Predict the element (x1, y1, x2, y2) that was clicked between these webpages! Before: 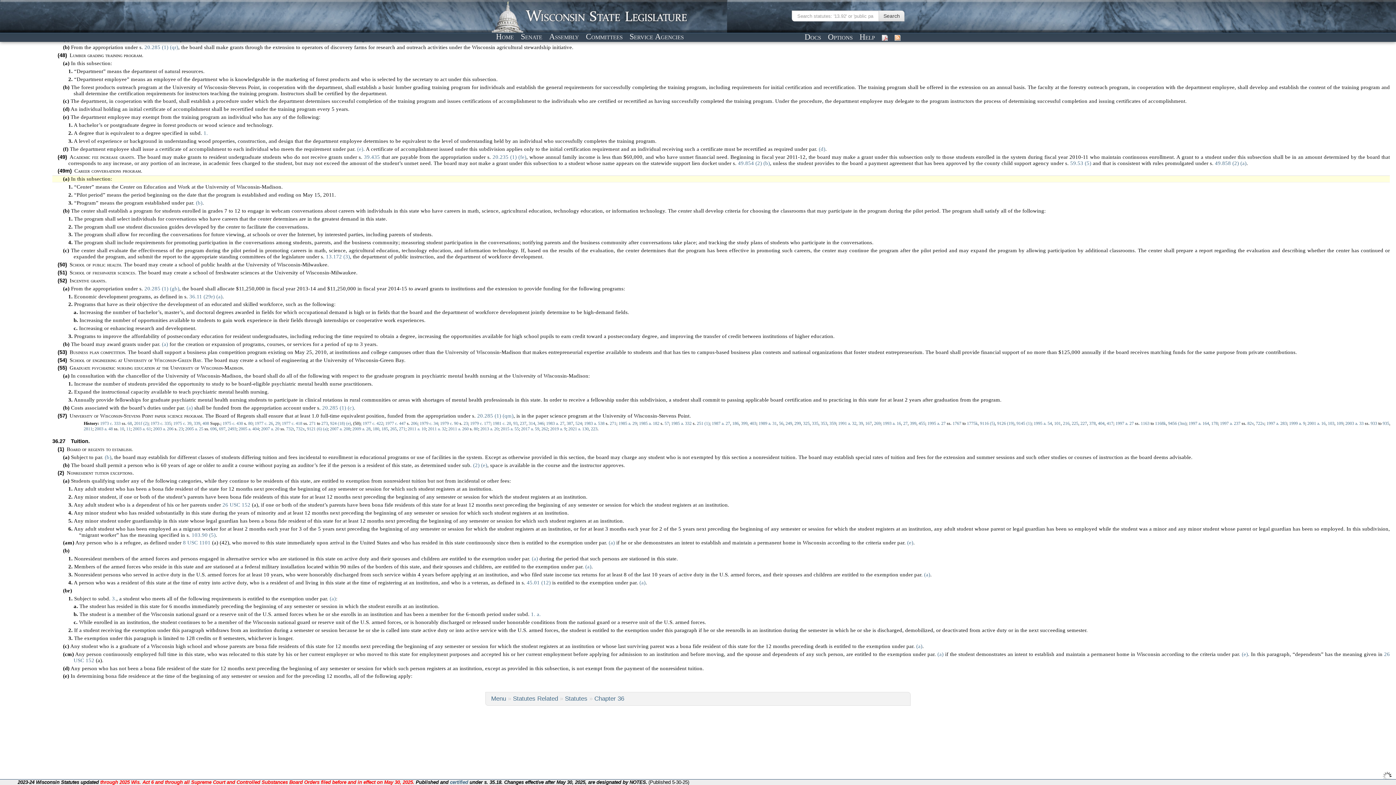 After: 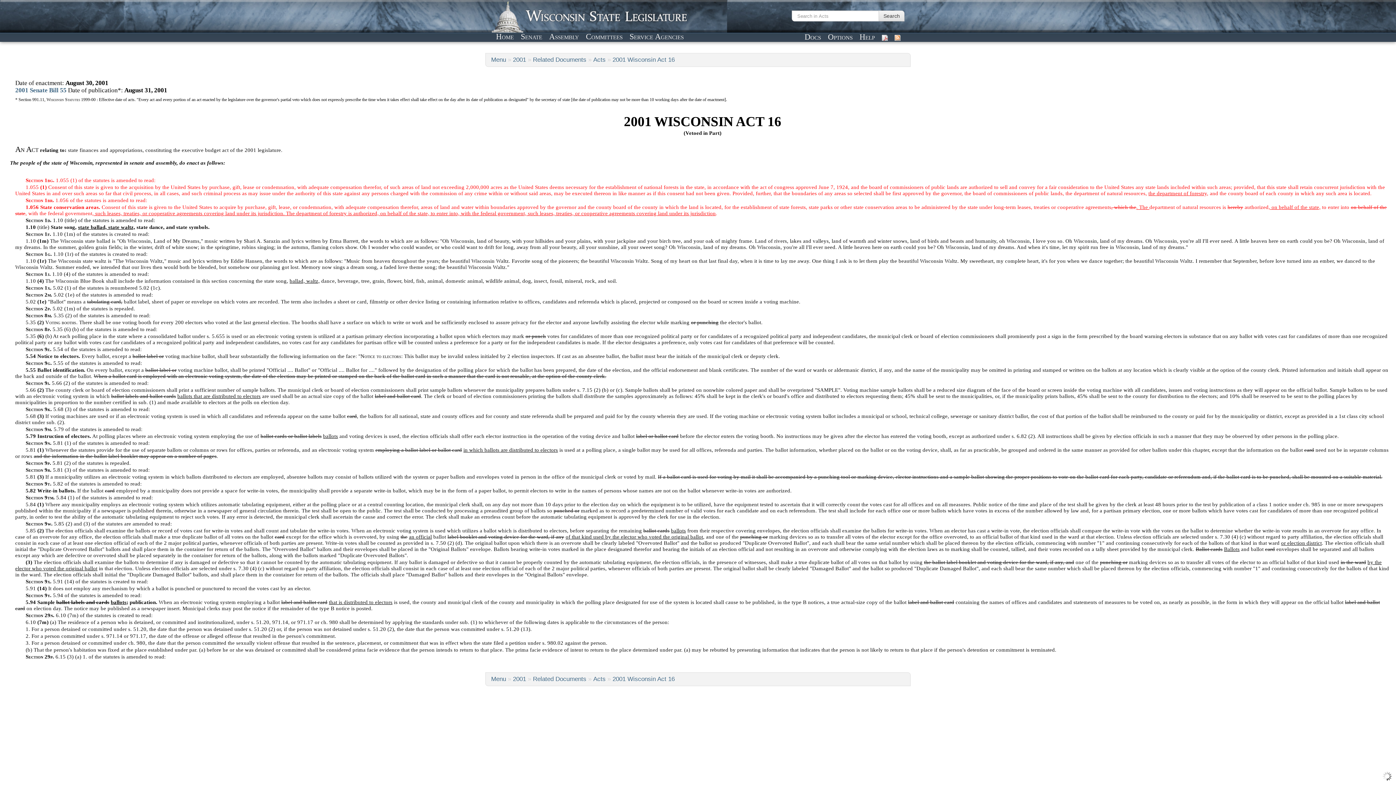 Action: bbox: (1307, 420, 1325, 426) label: 2001 a. 16